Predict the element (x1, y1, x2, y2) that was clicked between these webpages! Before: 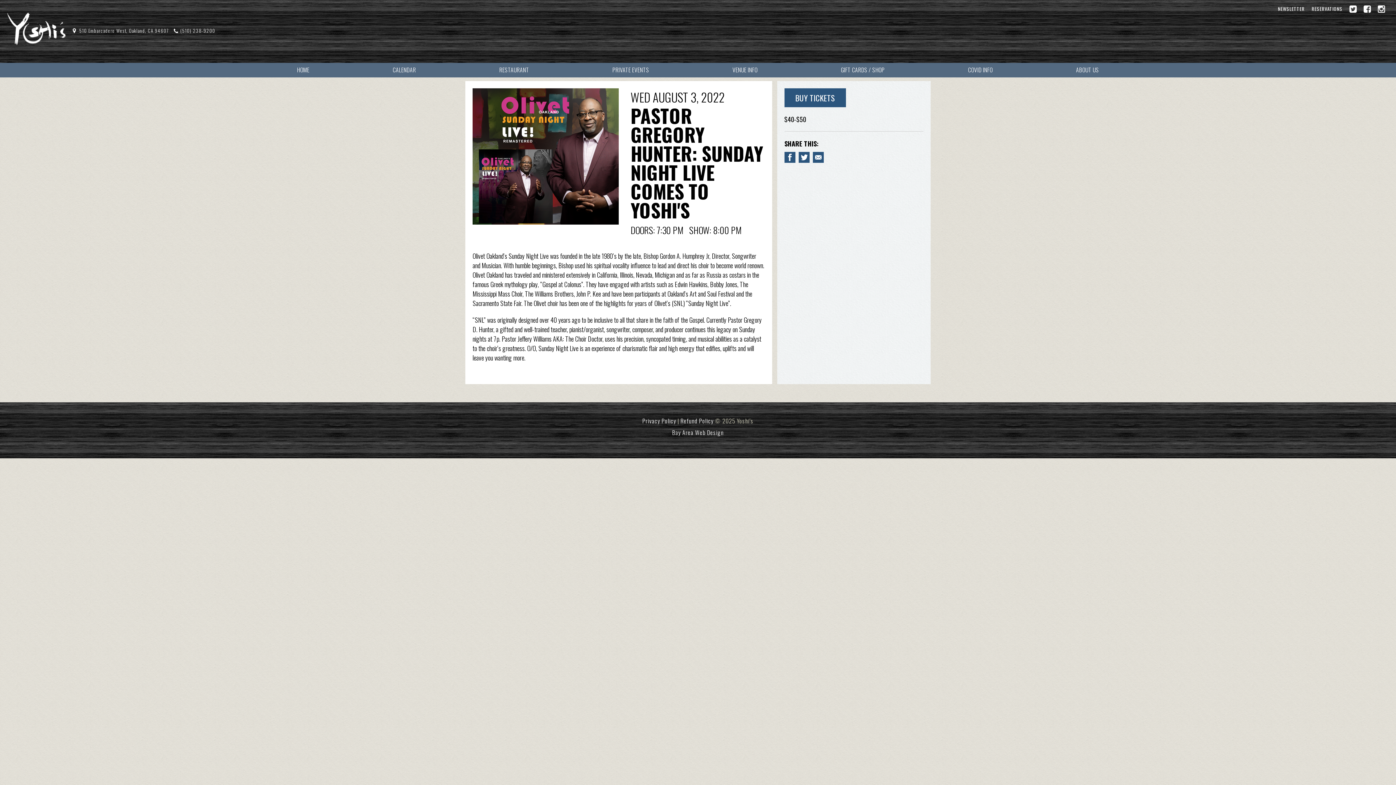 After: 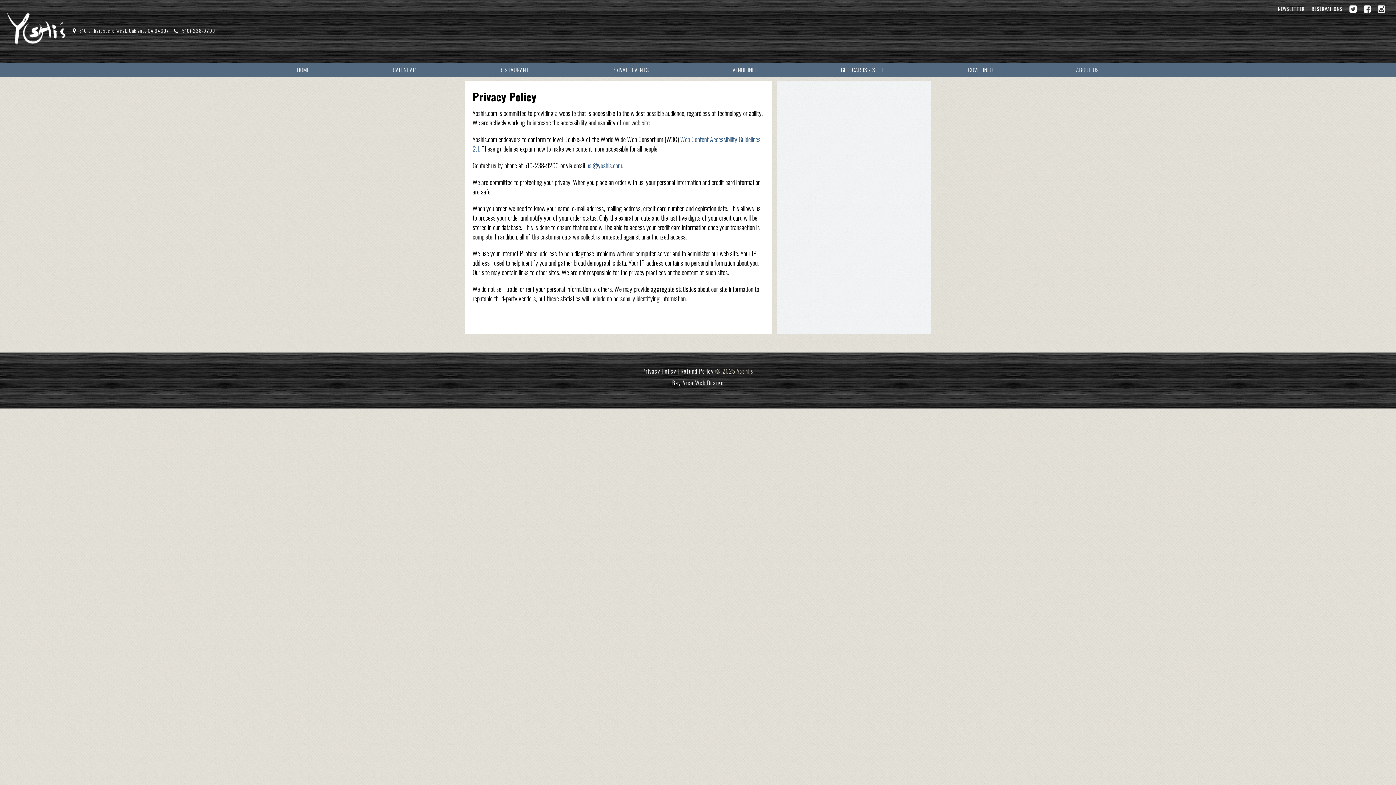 Action: label: Privacy Policy bbox: (642, 416, 676, 425)